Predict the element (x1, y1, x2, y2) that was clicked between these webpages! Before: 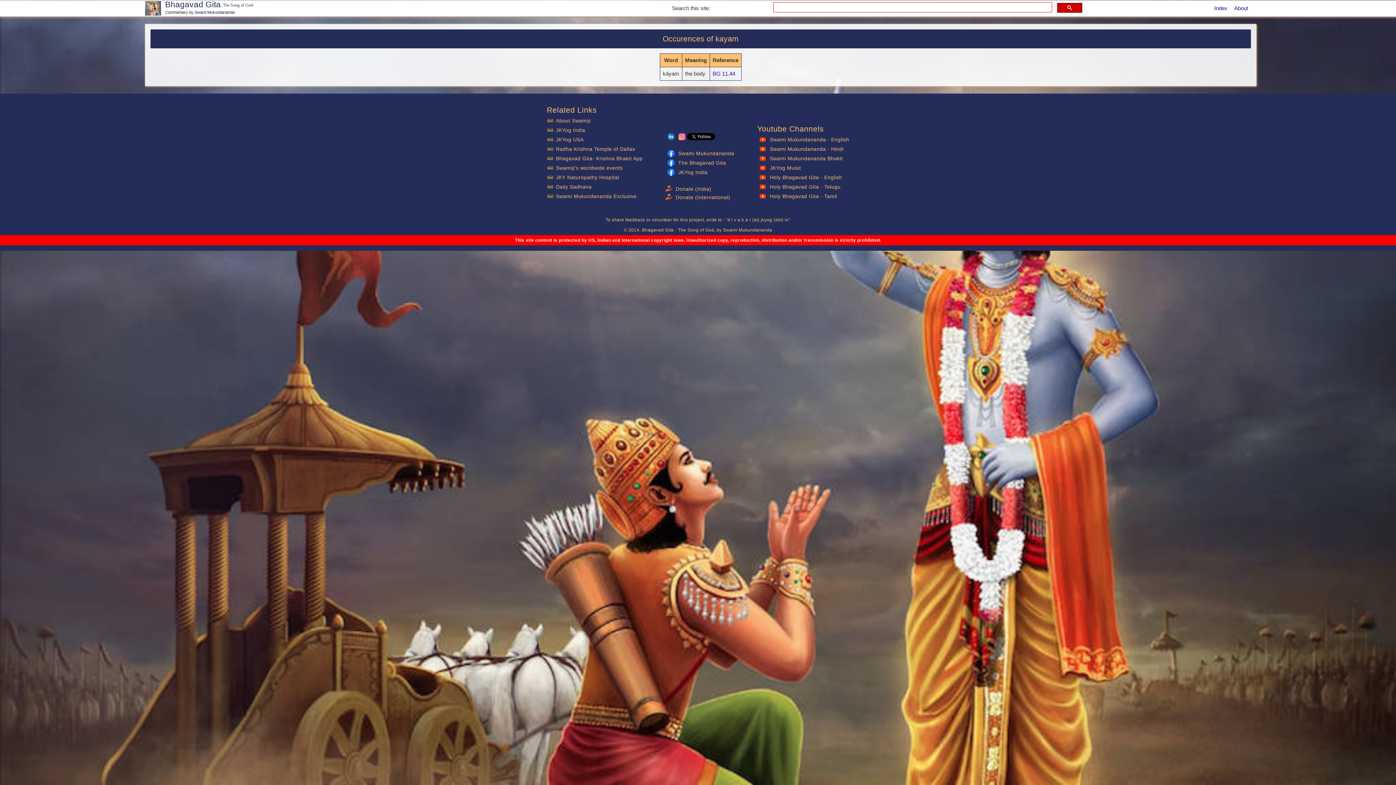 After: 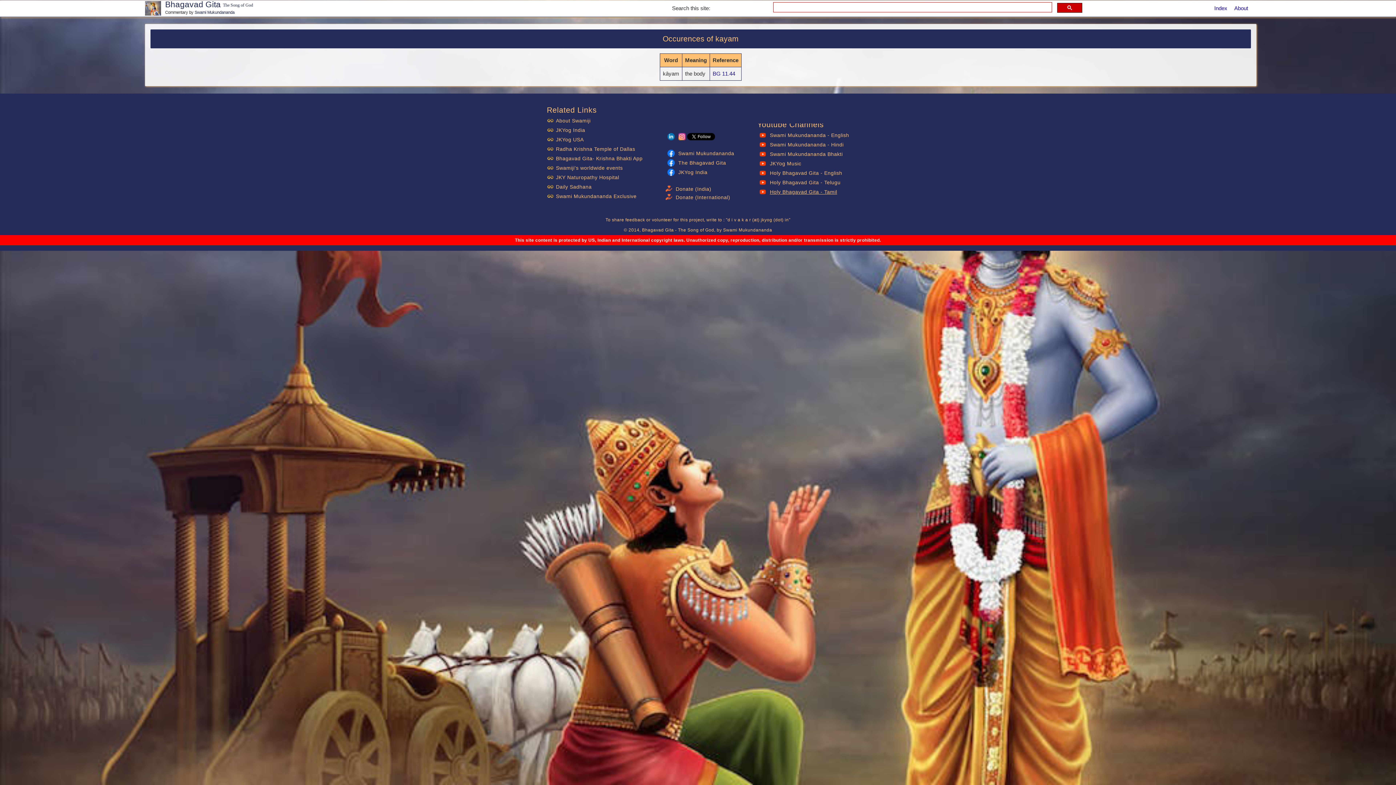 Action: label: Holy Bhagavad Gita - Tamil bbox: (768, 193, 837, 206)